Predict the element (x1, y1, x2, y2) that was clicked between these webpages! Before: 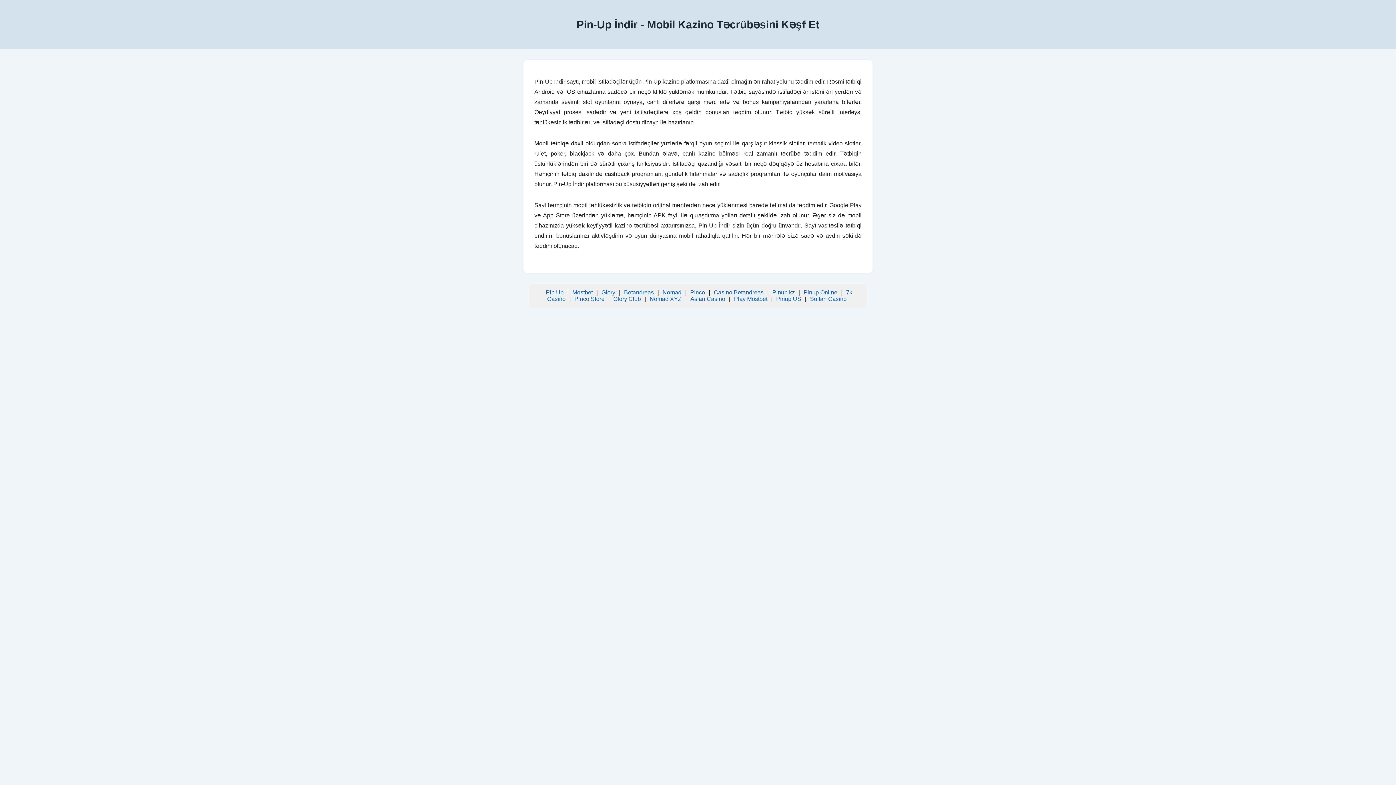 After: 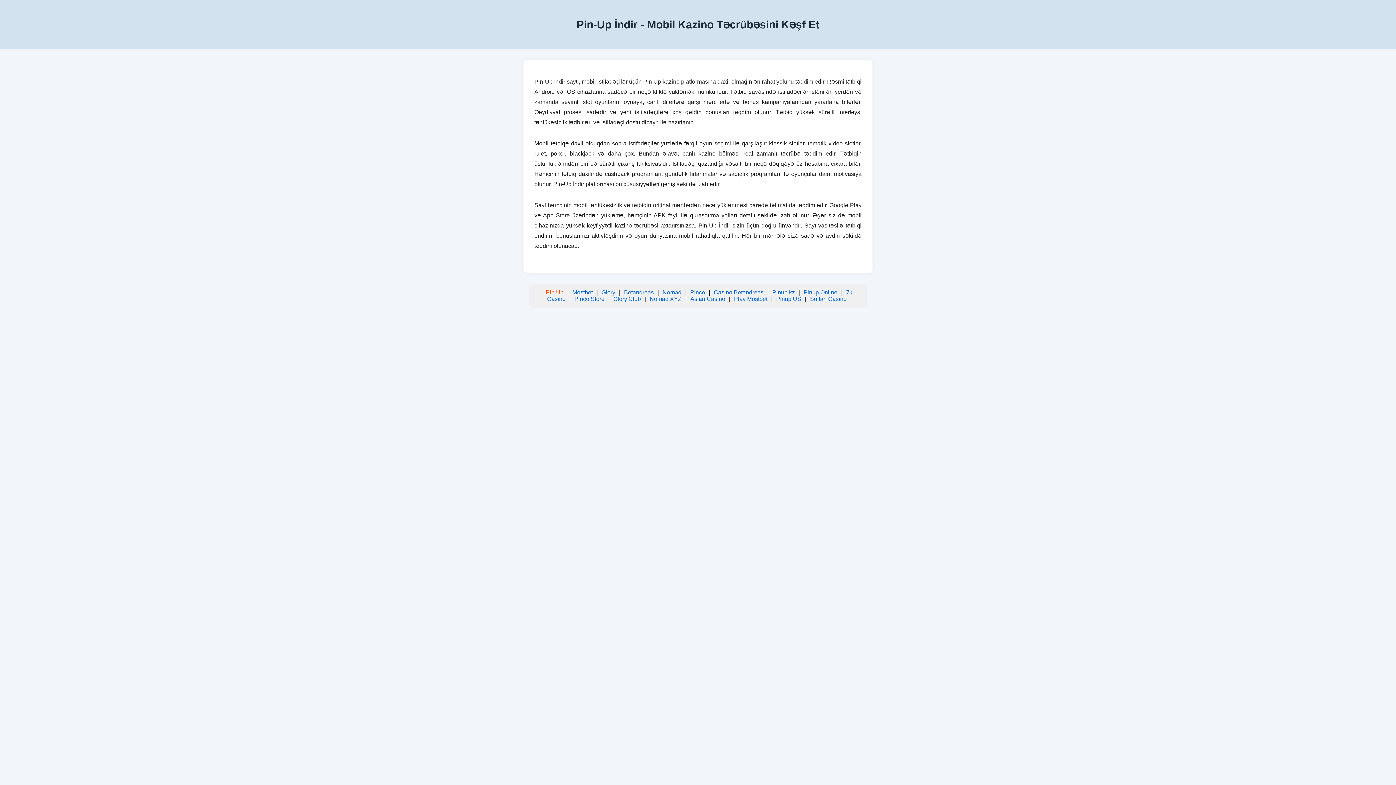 Action: label: Pin Up bbox: (546, 289, 563, 295)